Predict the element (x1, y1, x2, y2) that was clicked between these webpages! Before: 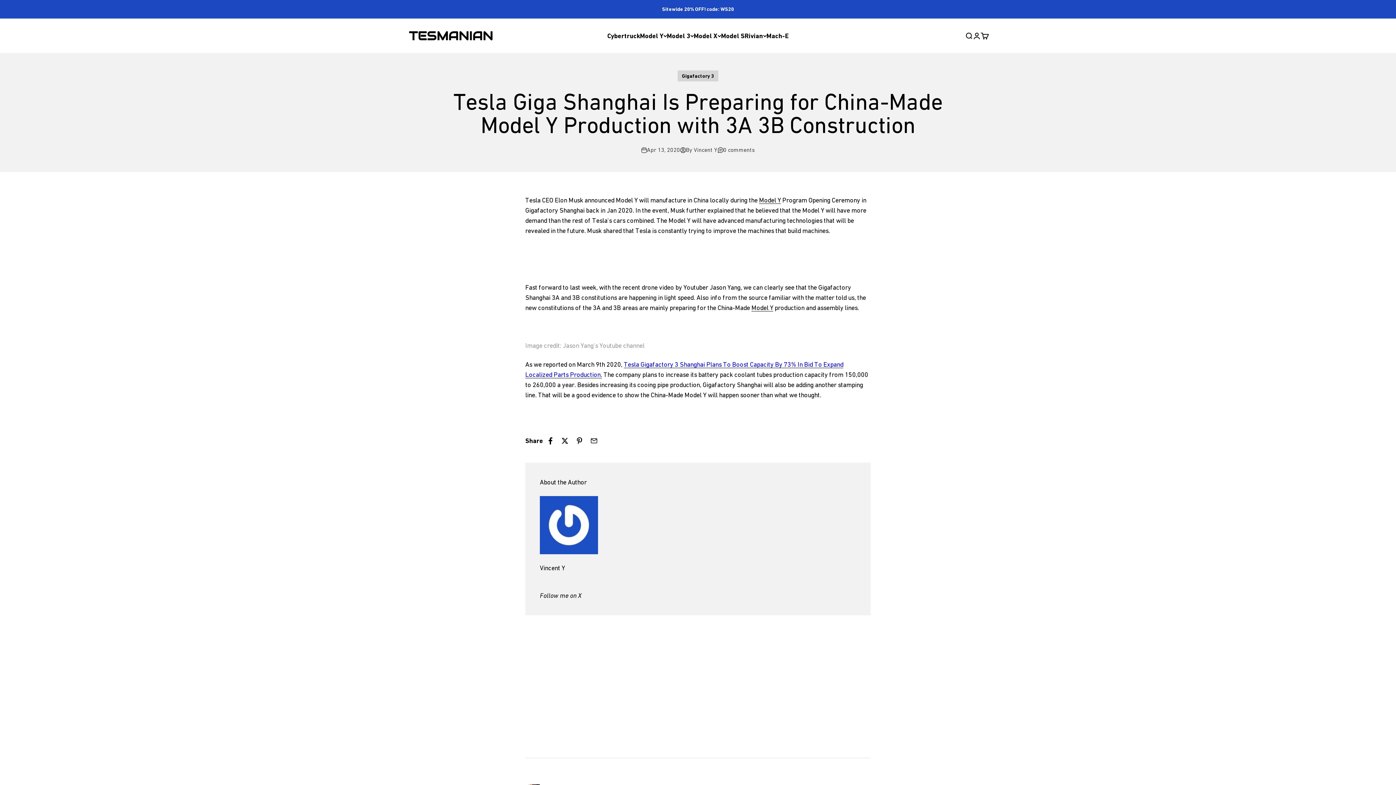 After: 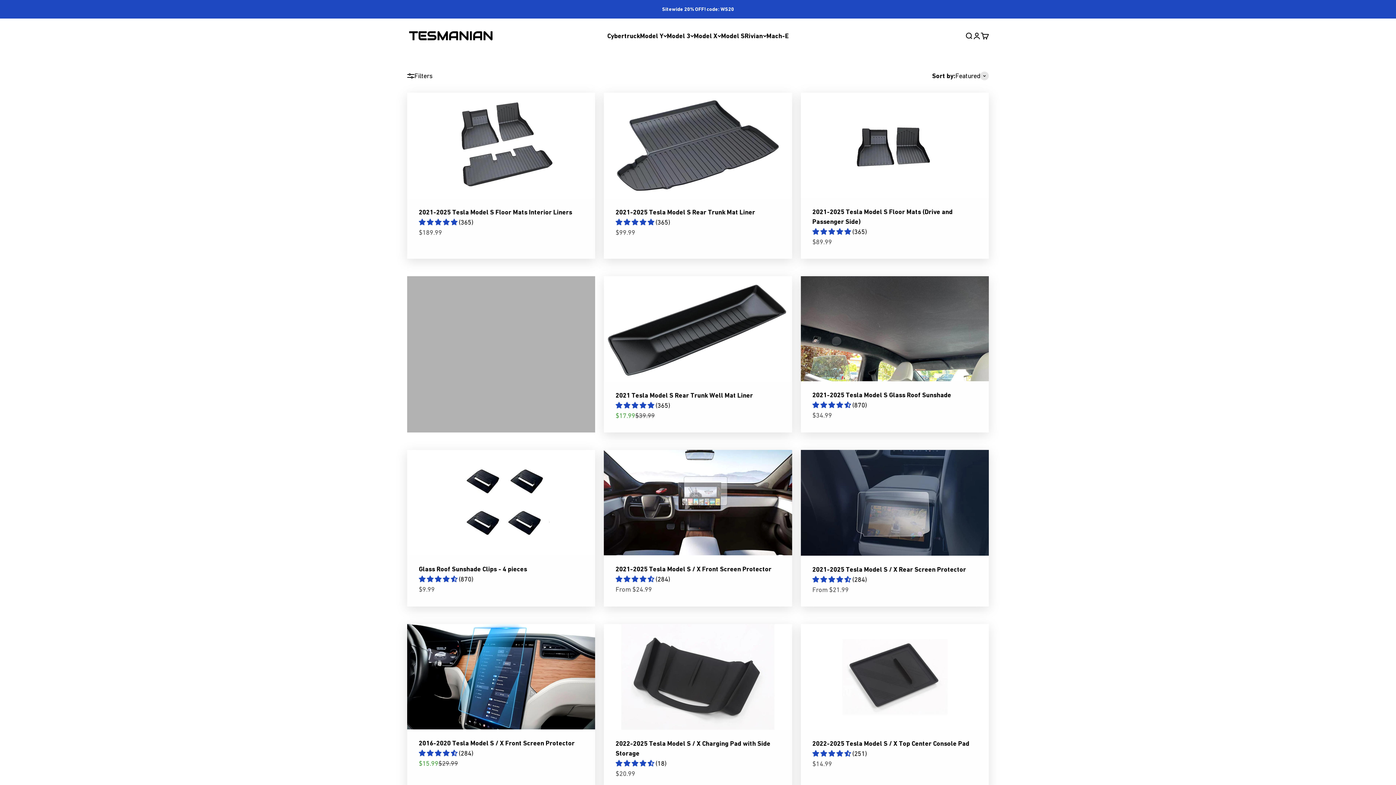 Action: bbox: (721, 31, 744, 39) label: Model S